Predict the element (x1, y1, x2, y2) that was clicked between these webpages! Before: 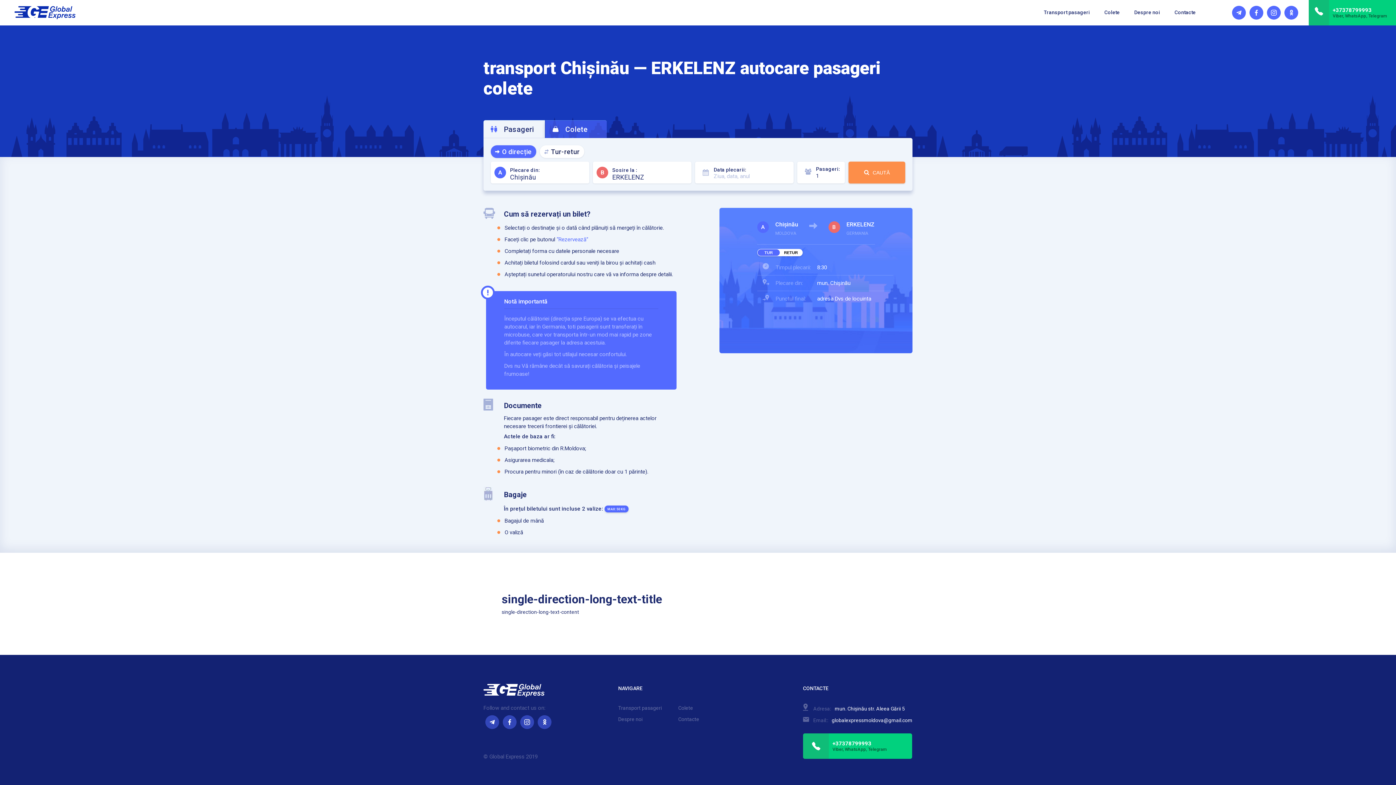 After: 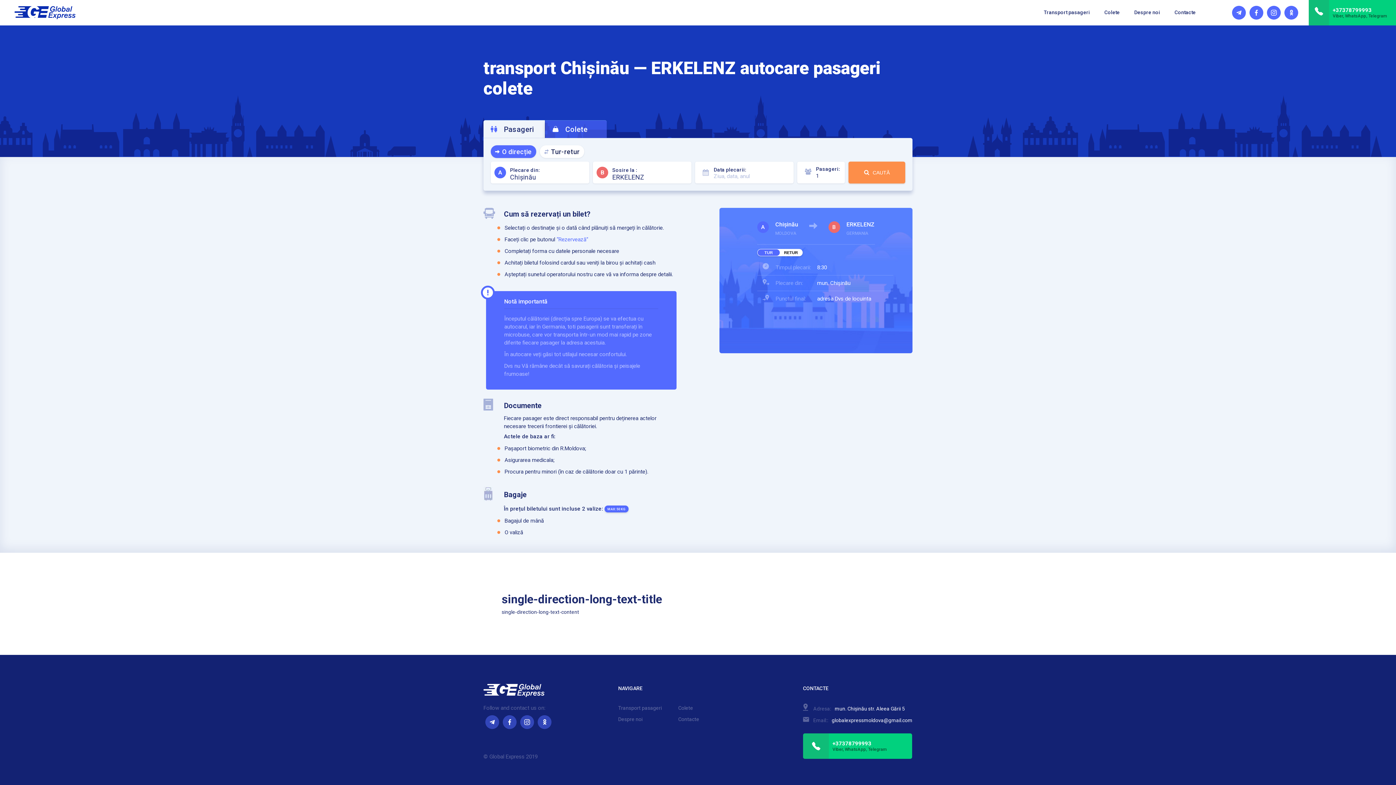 Action: bbox: (757, 249, 780, 256) label: TUR